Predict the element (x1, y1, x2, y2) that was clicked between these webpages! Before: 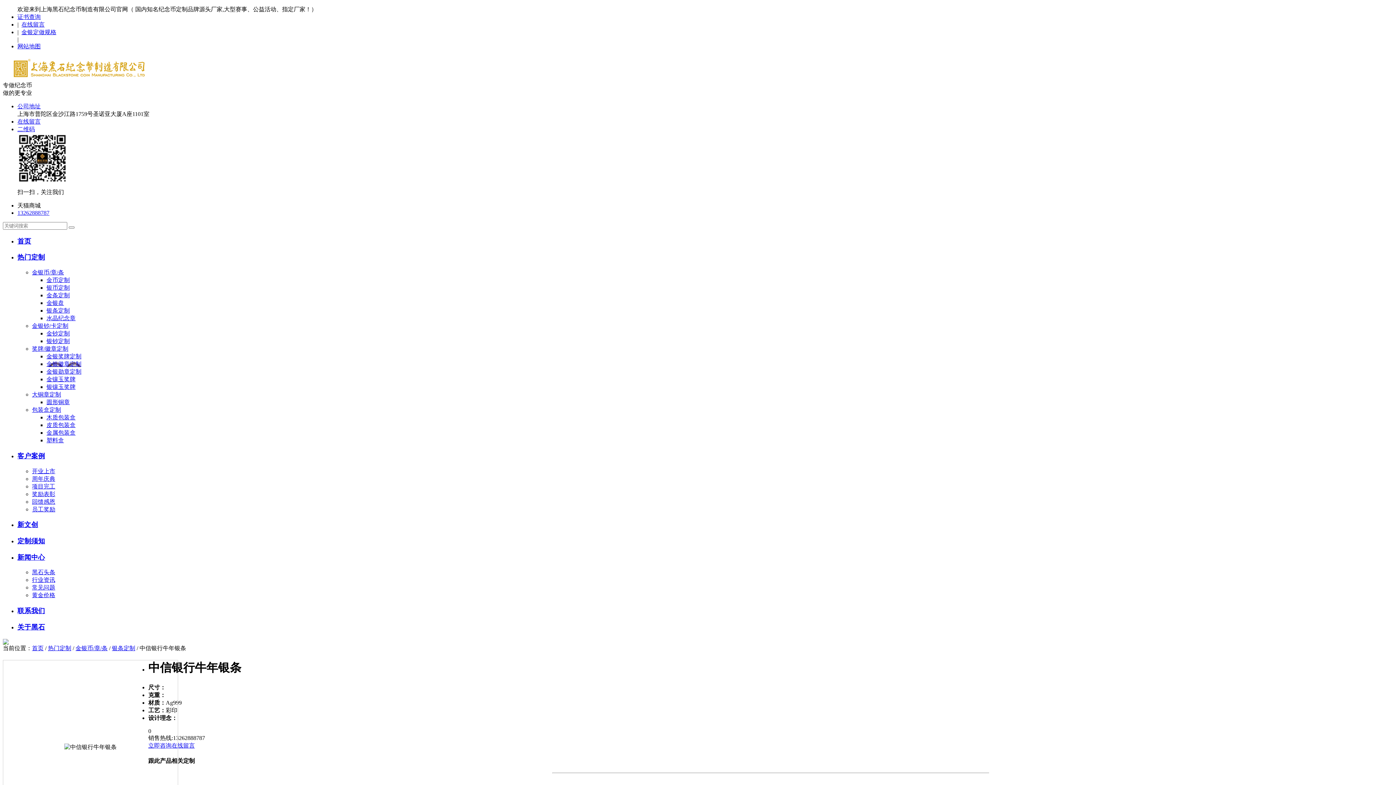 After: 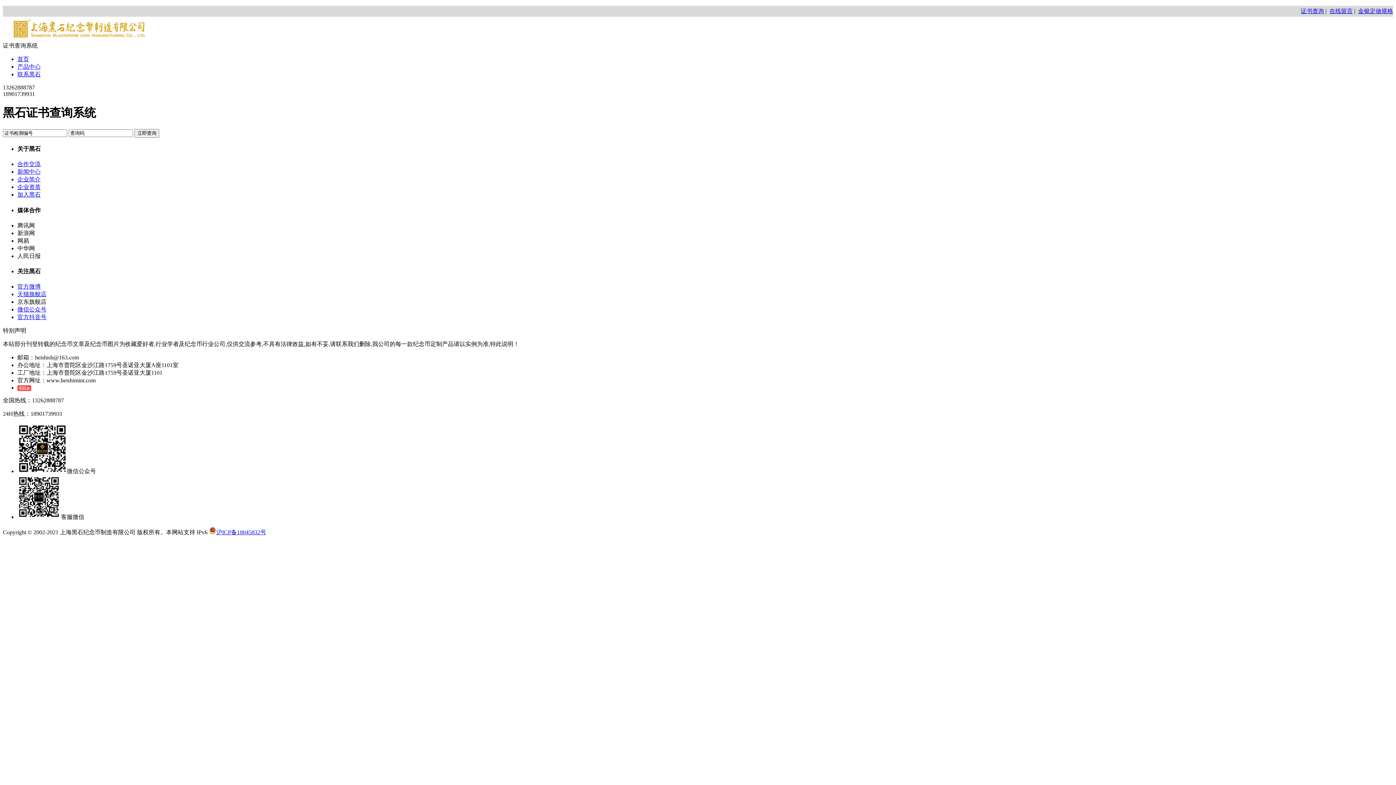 Action: bbox: (17, 13, 40, 20) label: 证书查询